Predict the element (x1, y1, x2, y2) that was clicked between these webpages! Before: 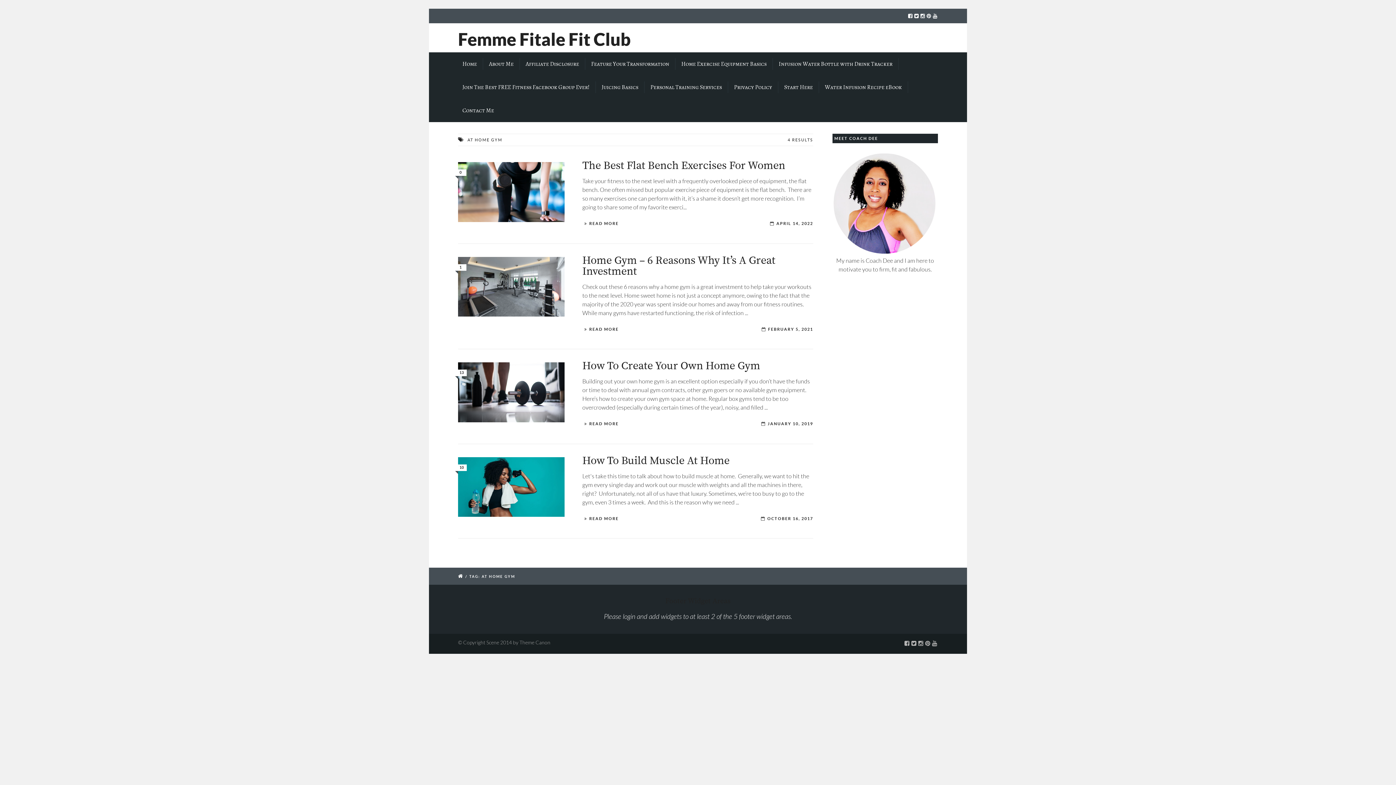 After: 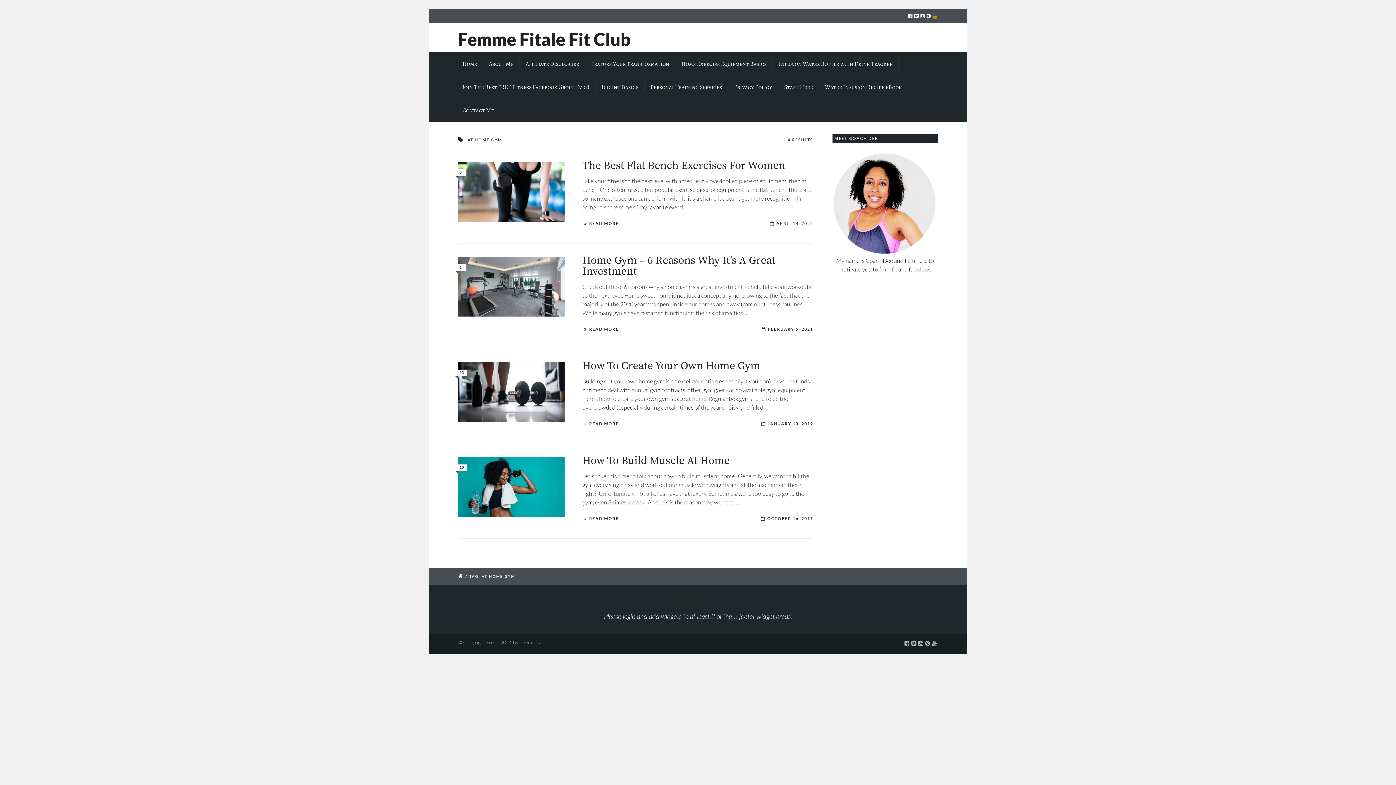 Action: bbox: (933, 13, 937, 18)